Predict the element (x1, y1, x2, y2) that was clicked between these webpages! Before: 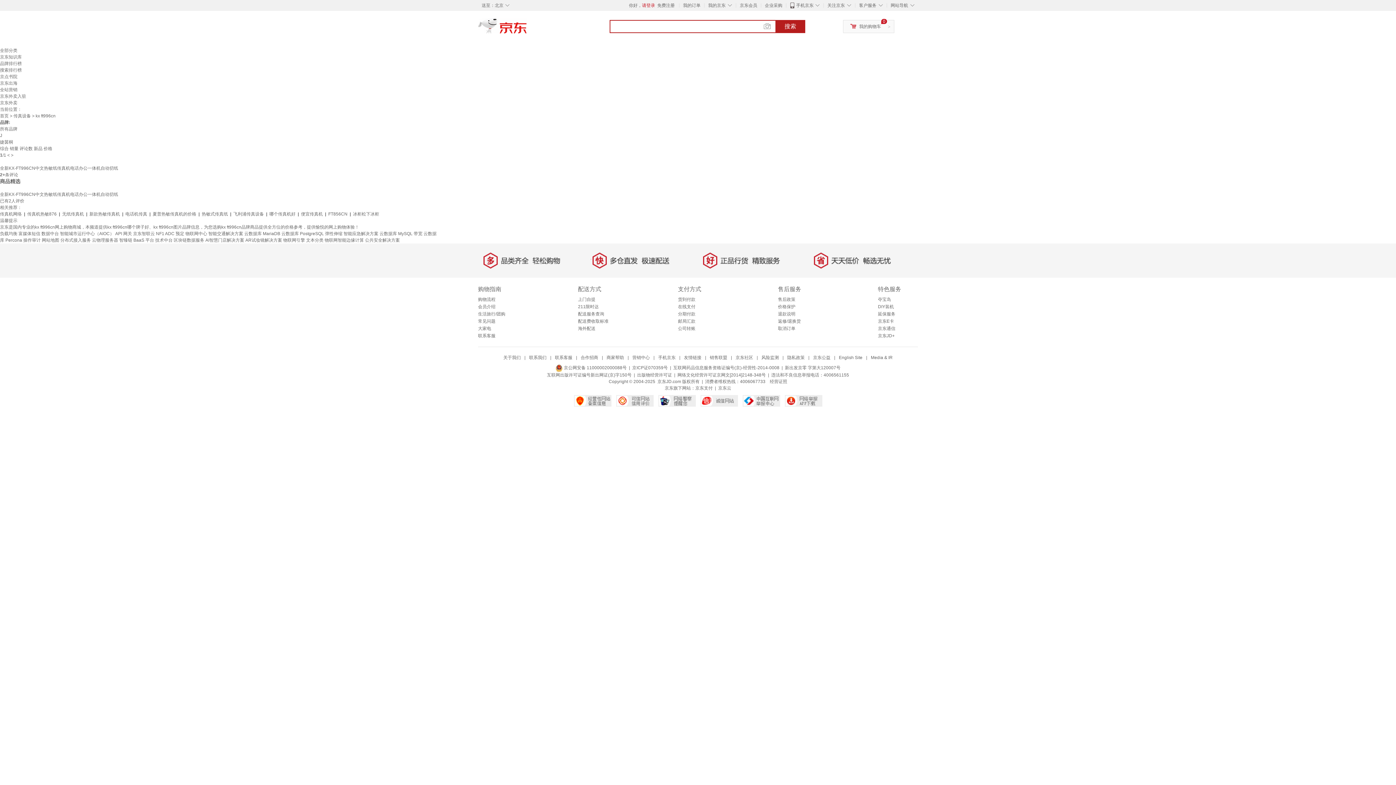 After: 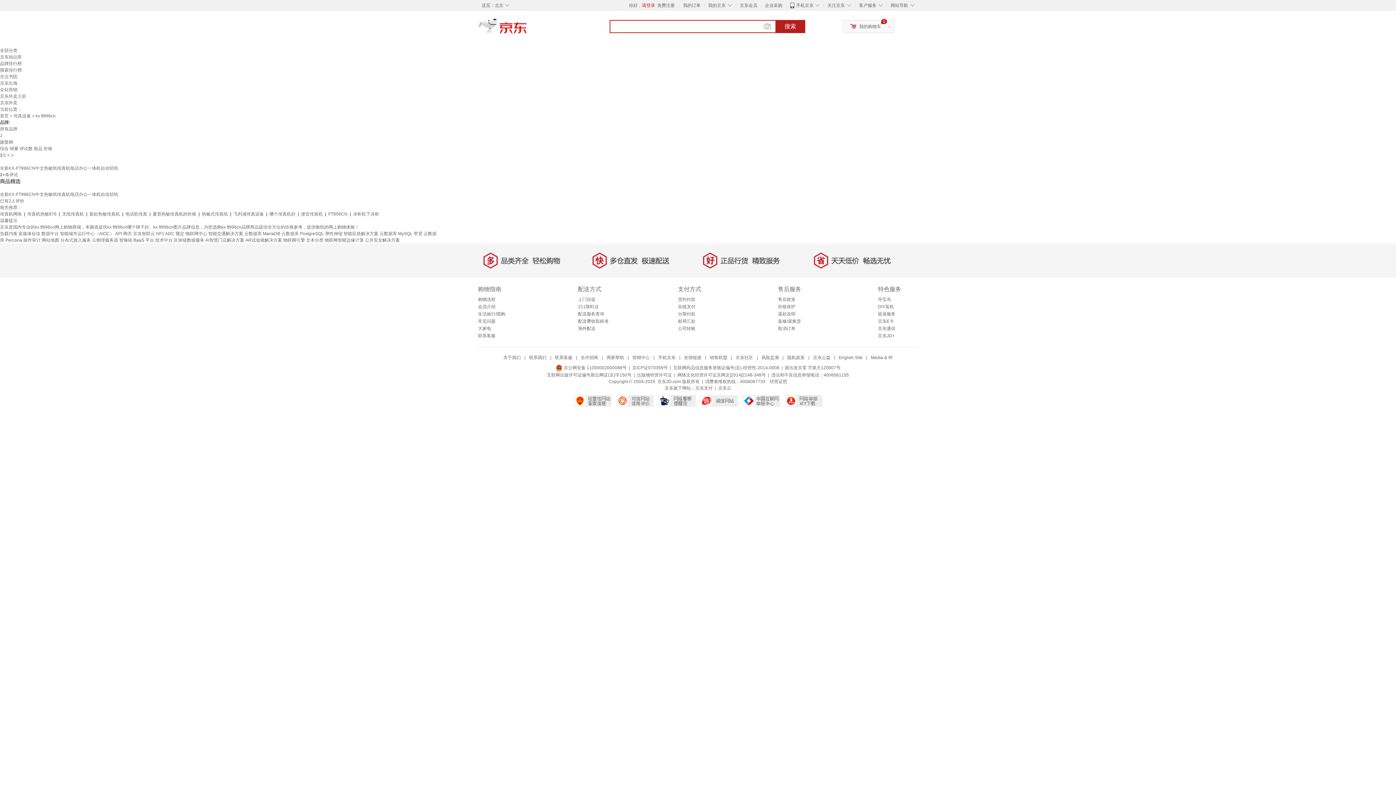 Action: bbox: (10, 152, 13, 157) label: >